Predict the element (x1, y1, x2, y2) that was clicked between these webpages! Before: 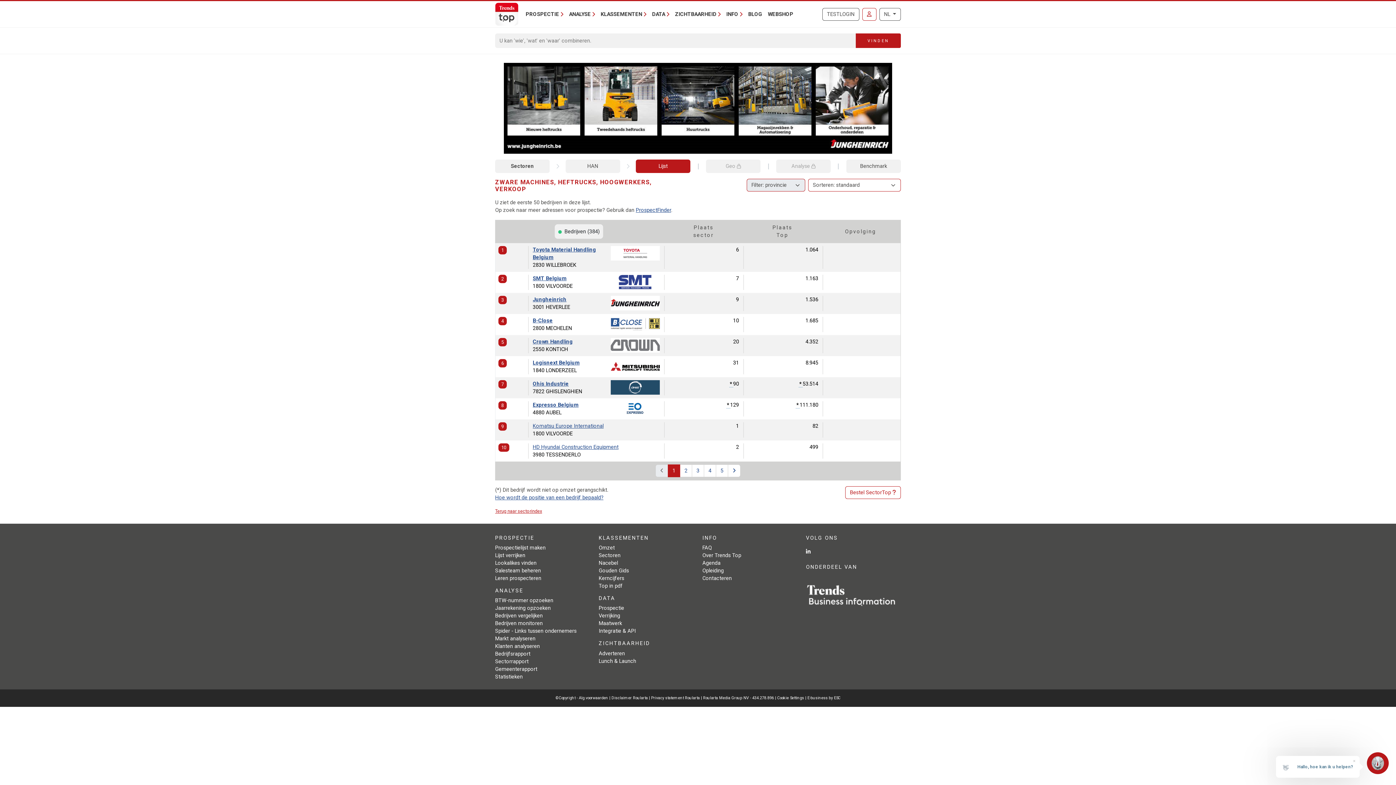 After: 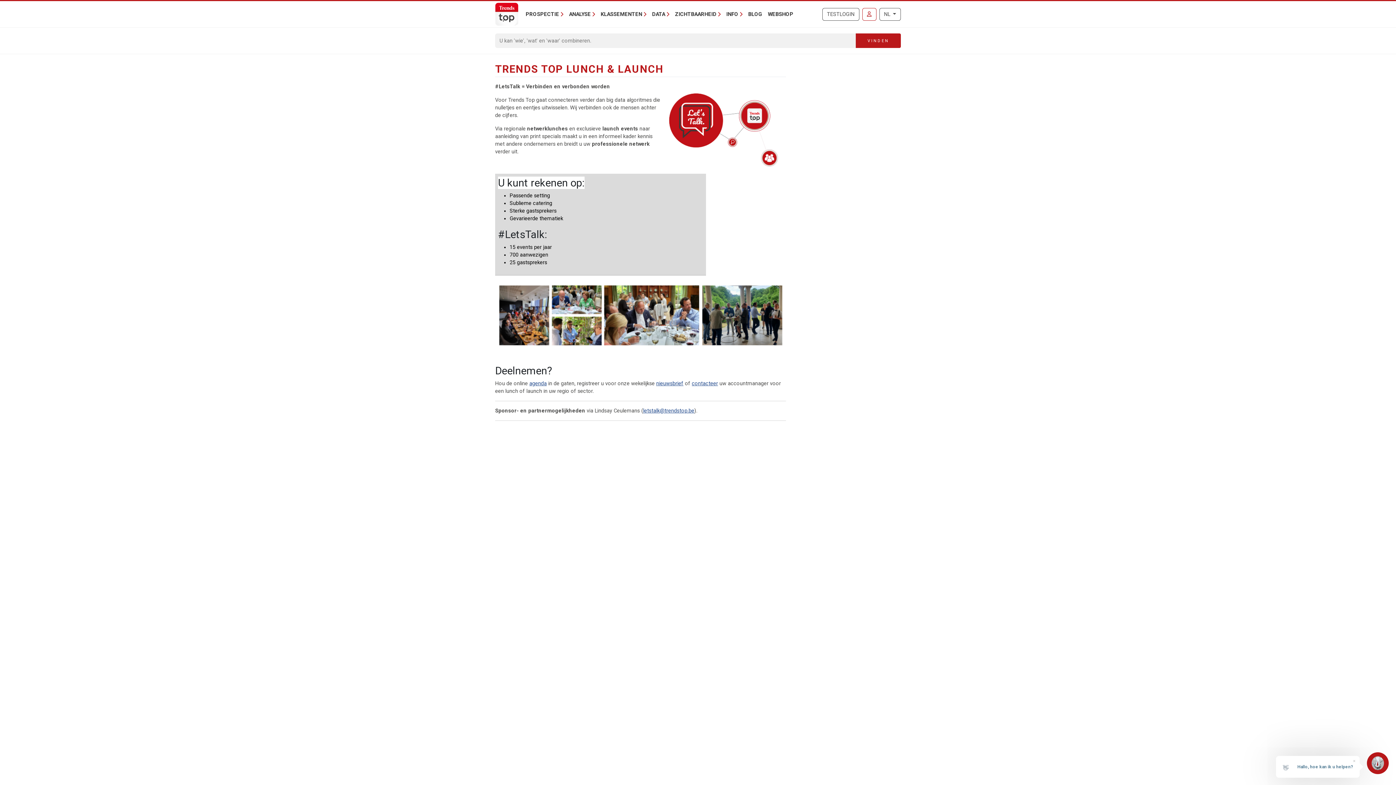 Action: label: Lunch & Launch bbox: (598, 658, 636, 664)